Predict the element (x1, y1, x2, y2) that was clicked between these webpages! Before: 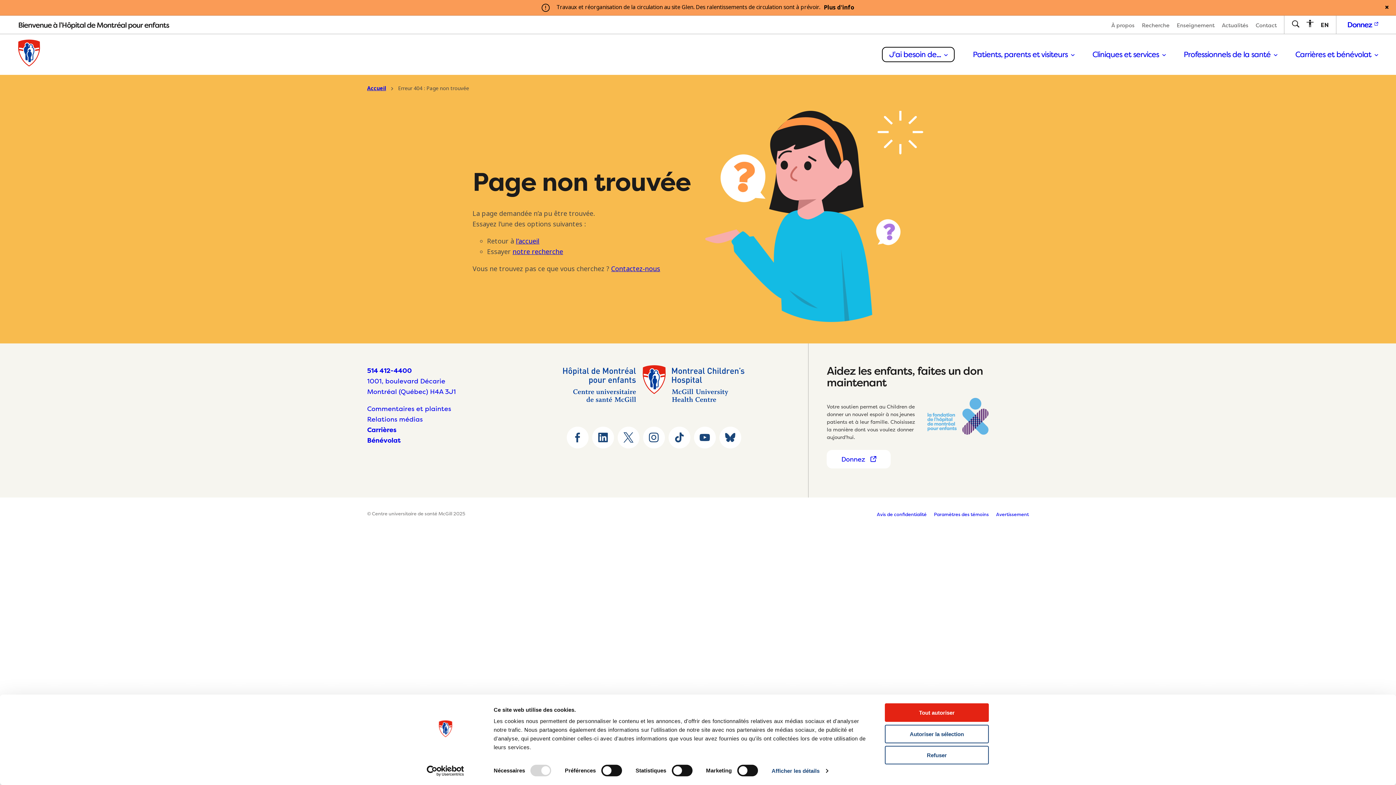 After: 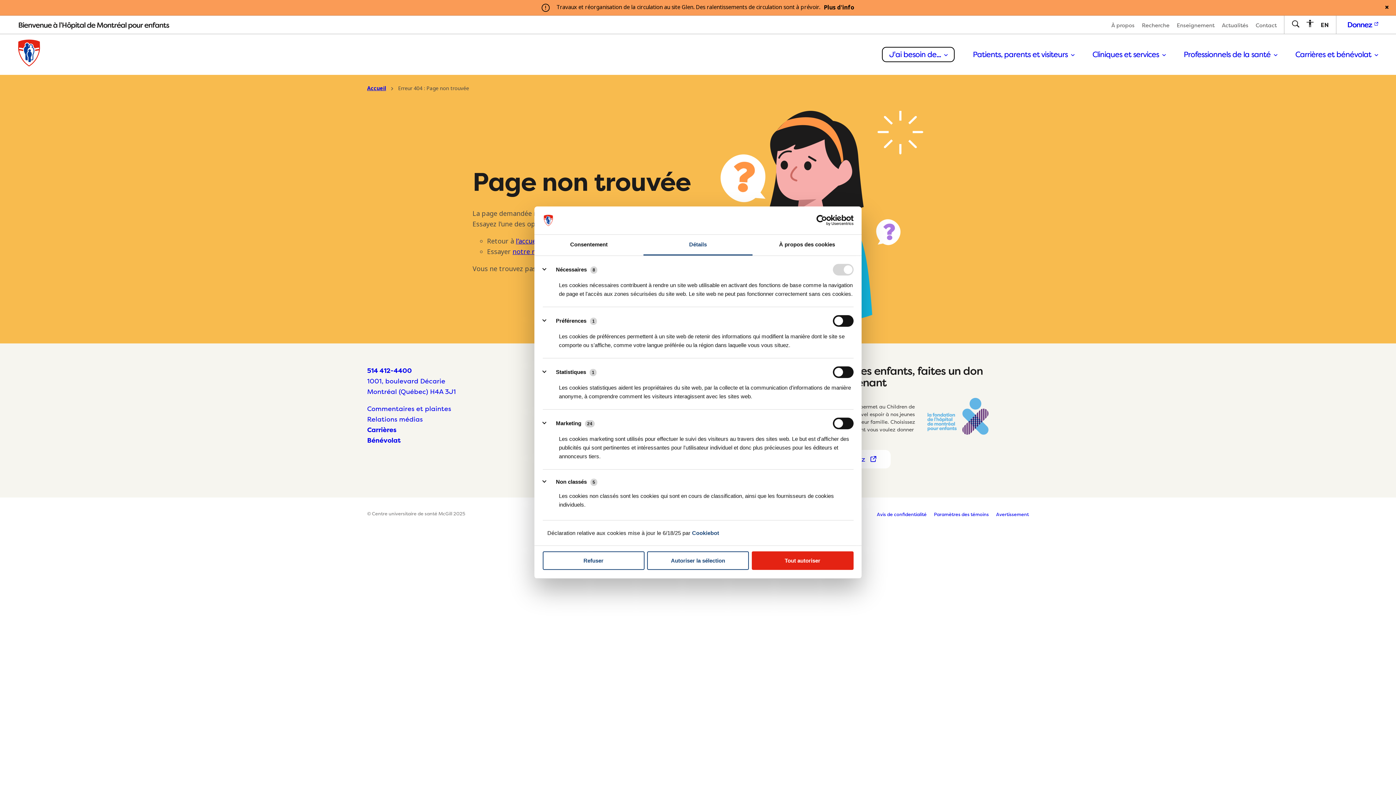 Action: label: Afficher les détails bbox: (771, 765, 828, 776)